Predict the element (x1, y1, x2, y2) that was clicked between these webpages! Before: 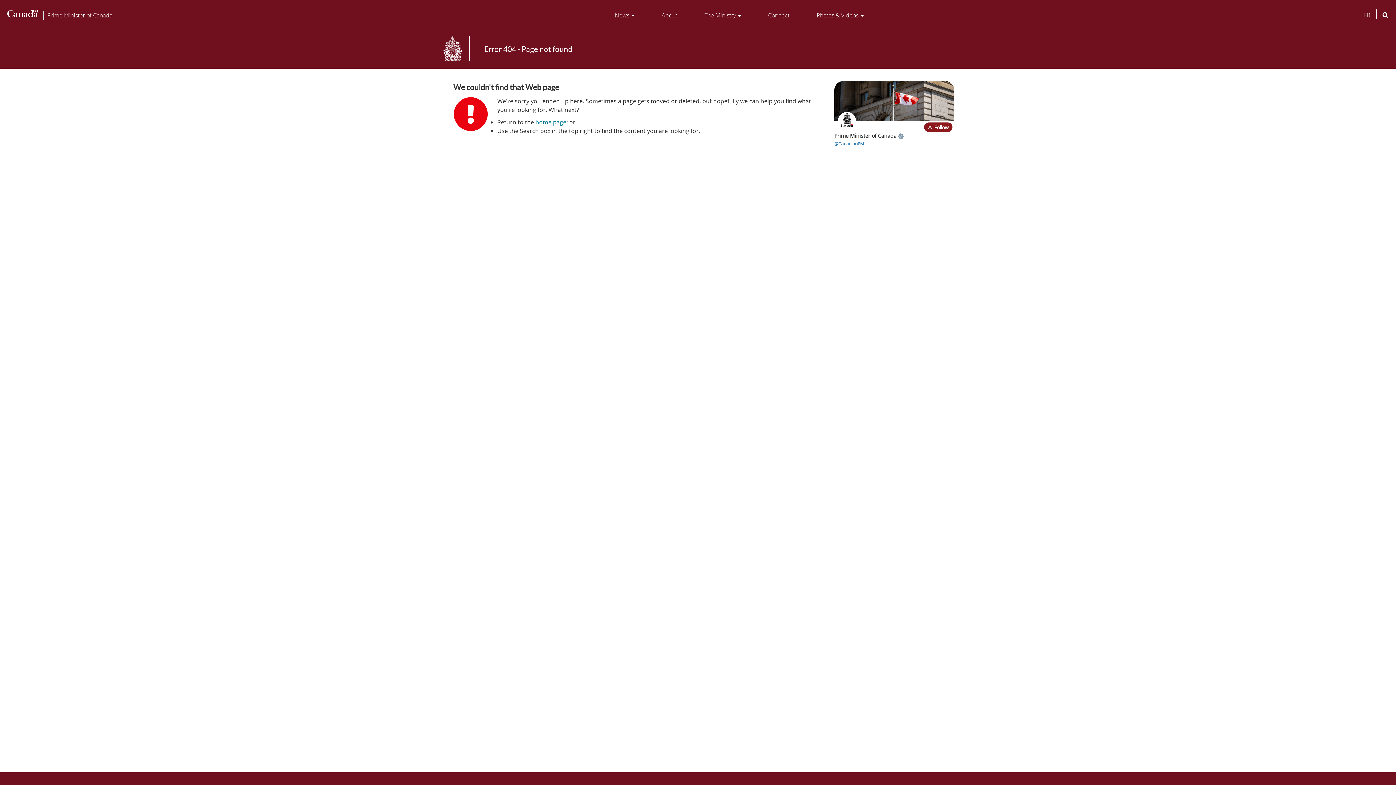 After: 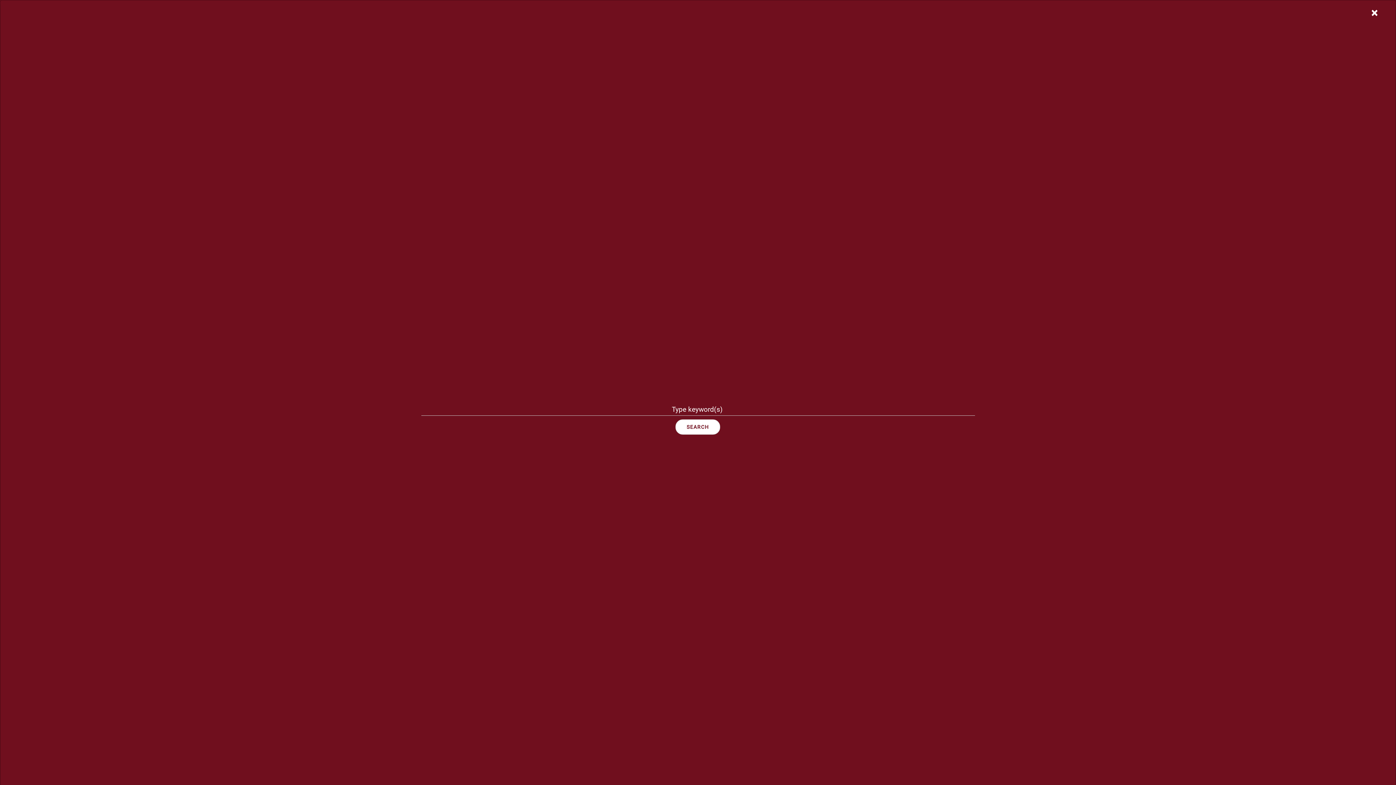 Action: bbox: (1377, 9, 1390, 19)